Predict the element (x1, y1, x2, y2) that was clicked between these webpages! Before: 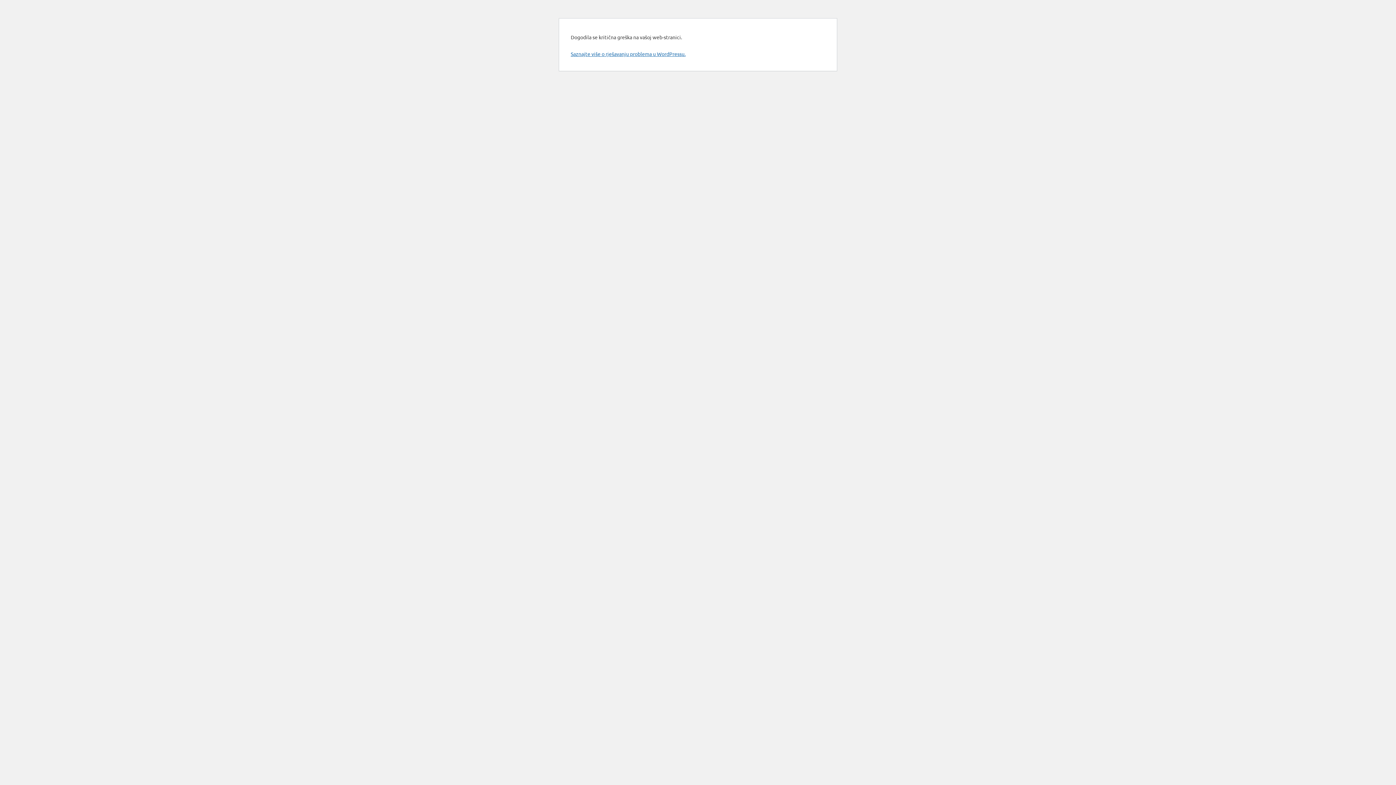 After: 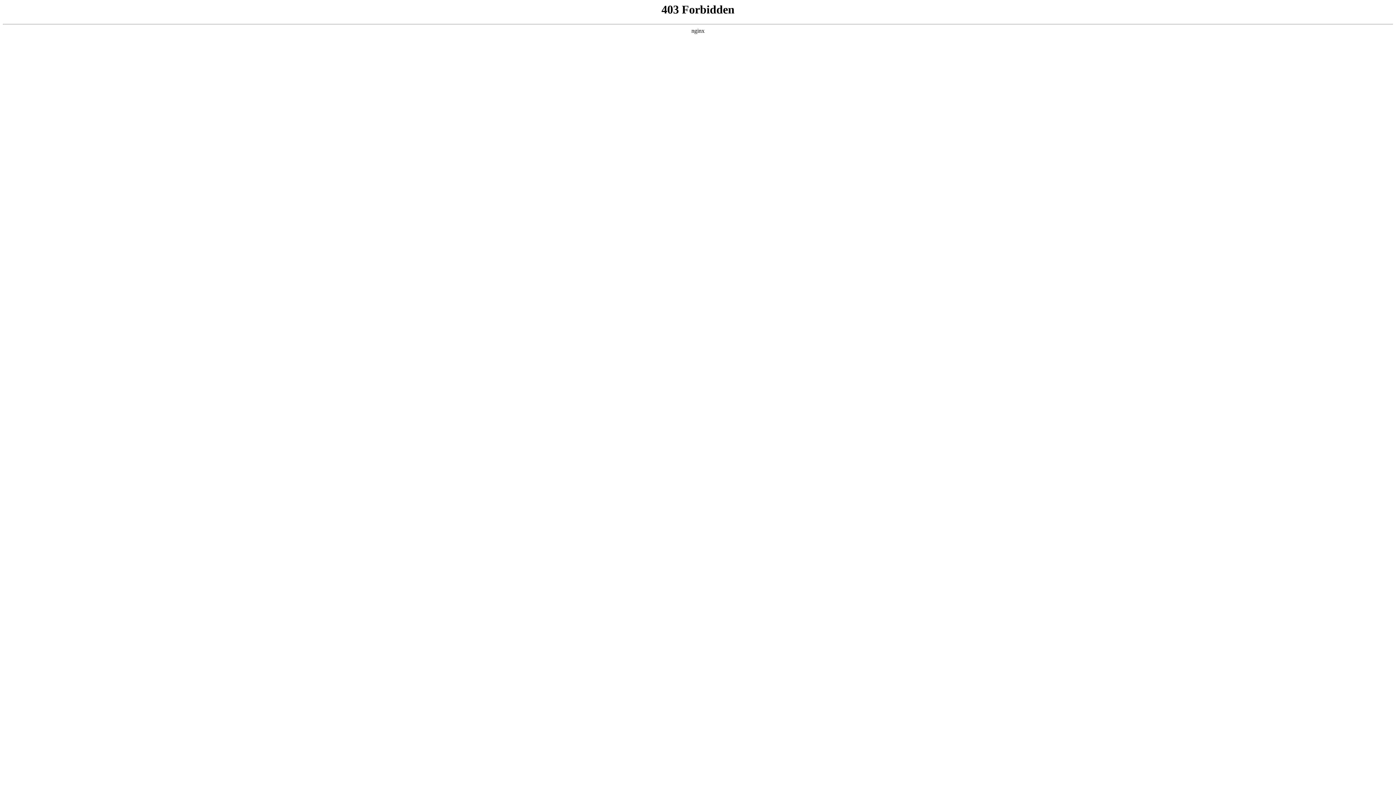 Action: label: Saznajte više o rješavanju problema u WordPressu. bbox: (570, 50, 685, 57)